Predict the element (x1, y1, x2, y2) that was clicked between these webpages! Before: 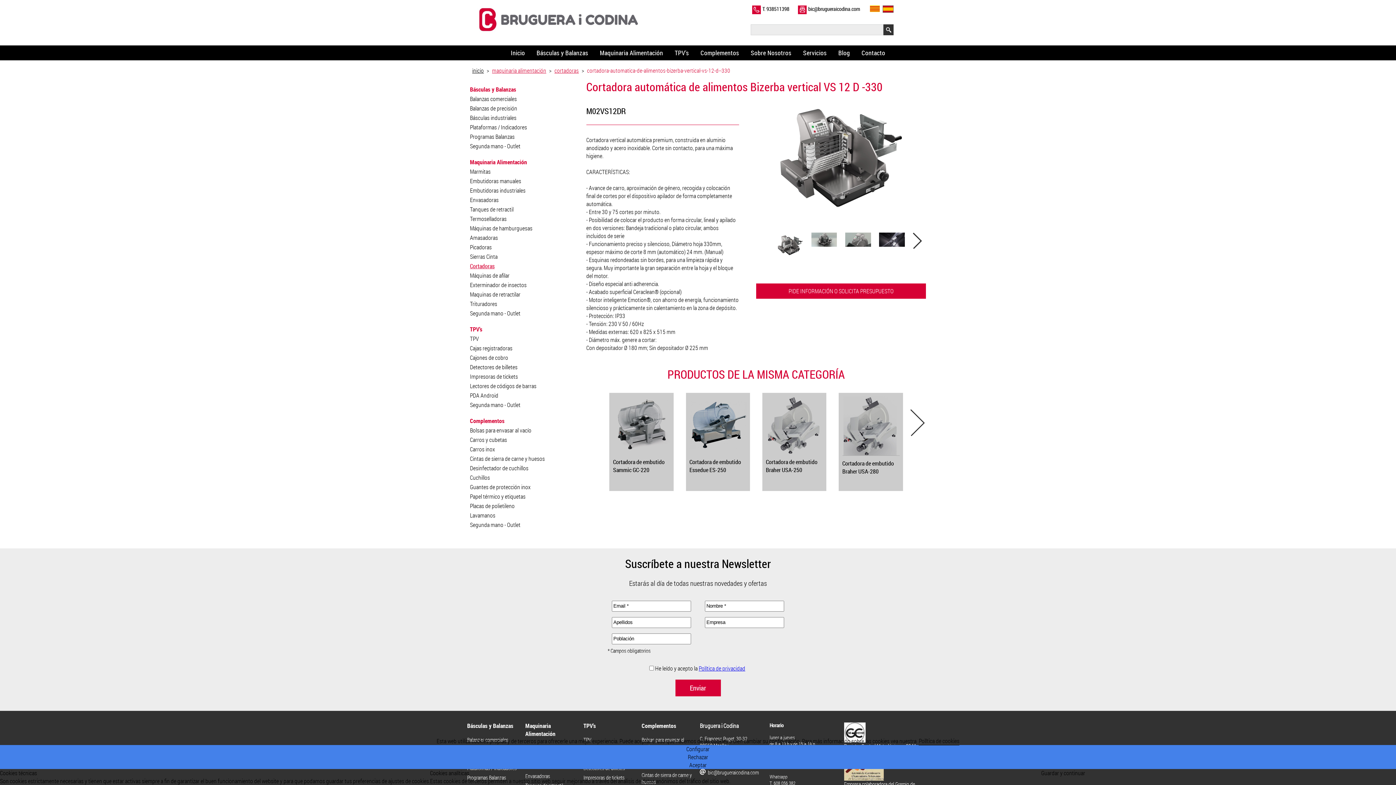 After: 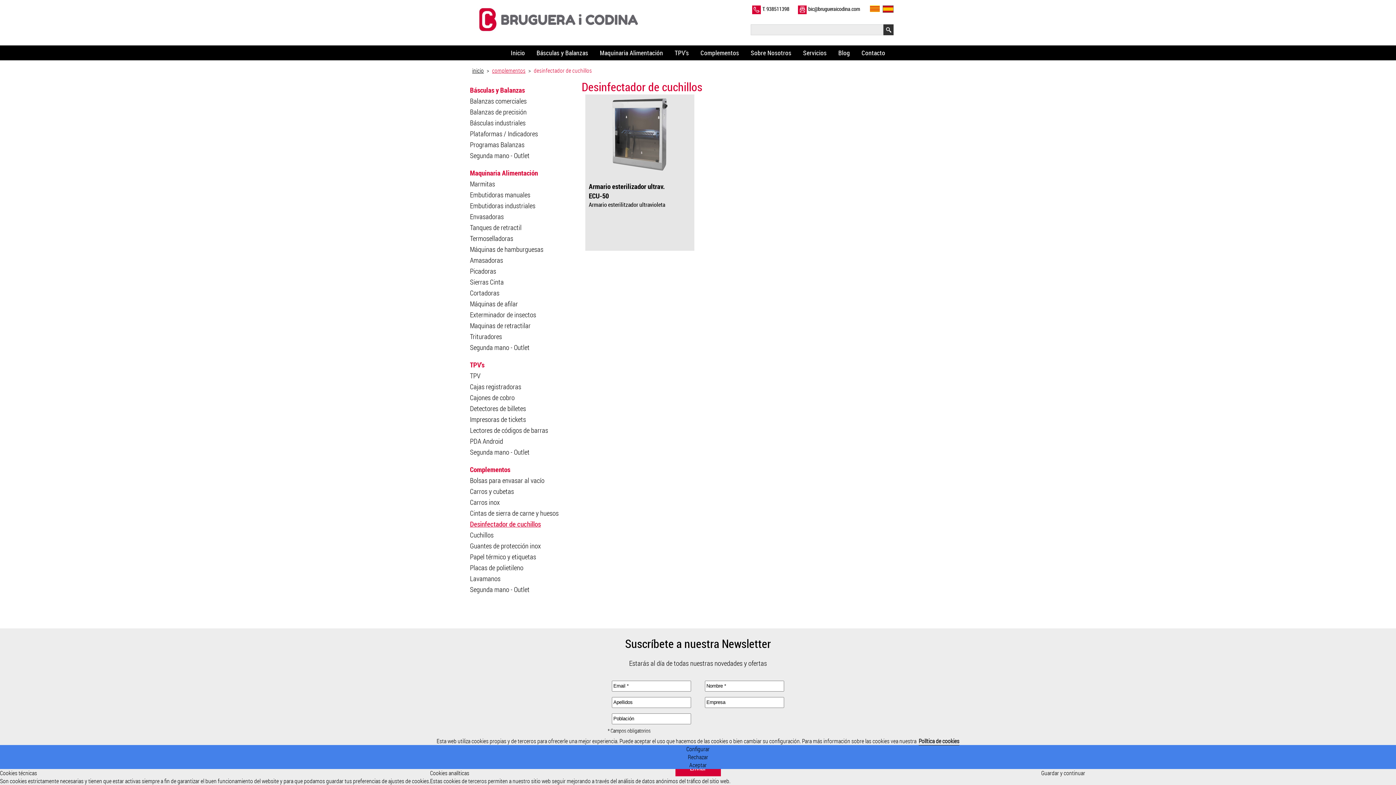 Action: label: Desinfectador de cuchillos bbox: (470, 464, 528, 472)